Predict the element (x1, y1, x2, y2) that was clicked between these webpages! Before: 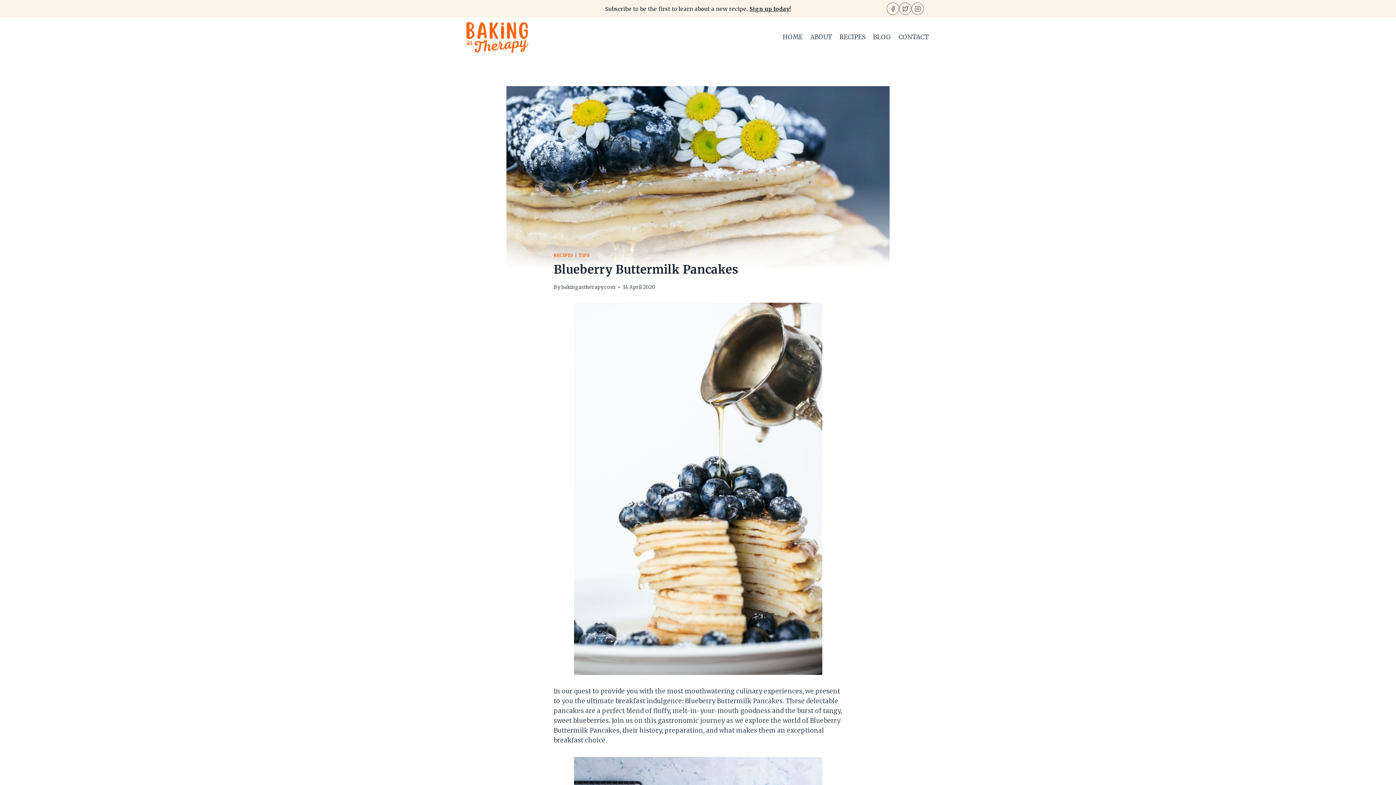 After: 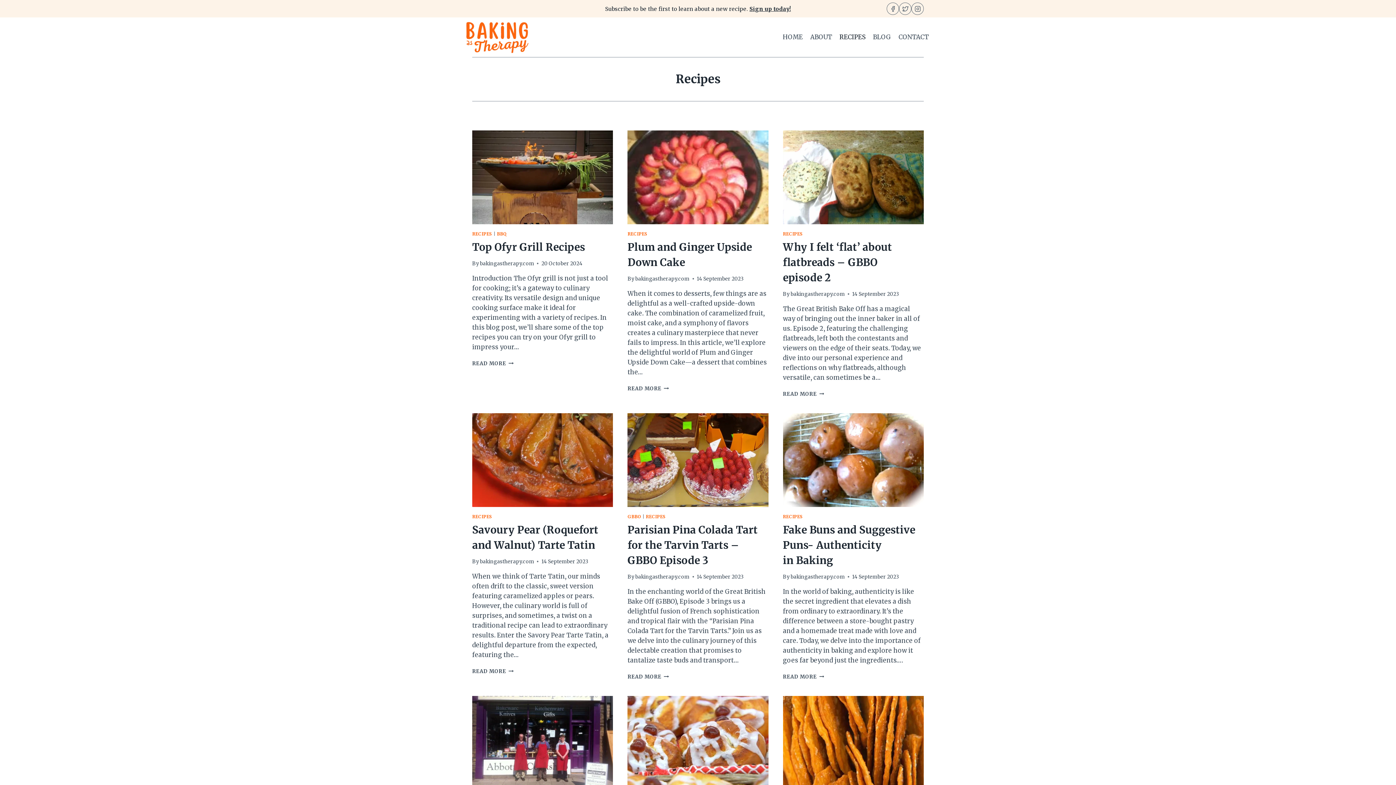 Action: bbox: (553, 252, 573, 258) label: RECIPES